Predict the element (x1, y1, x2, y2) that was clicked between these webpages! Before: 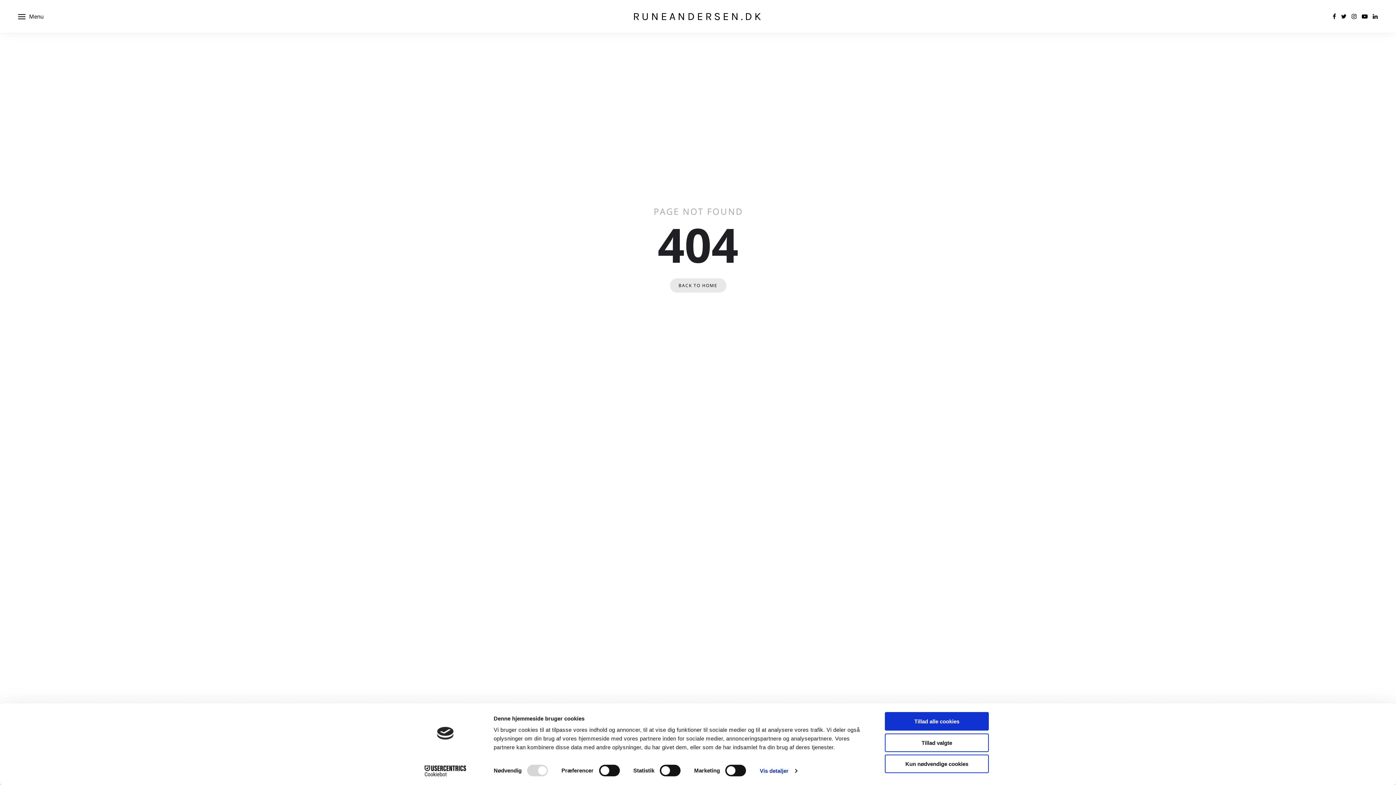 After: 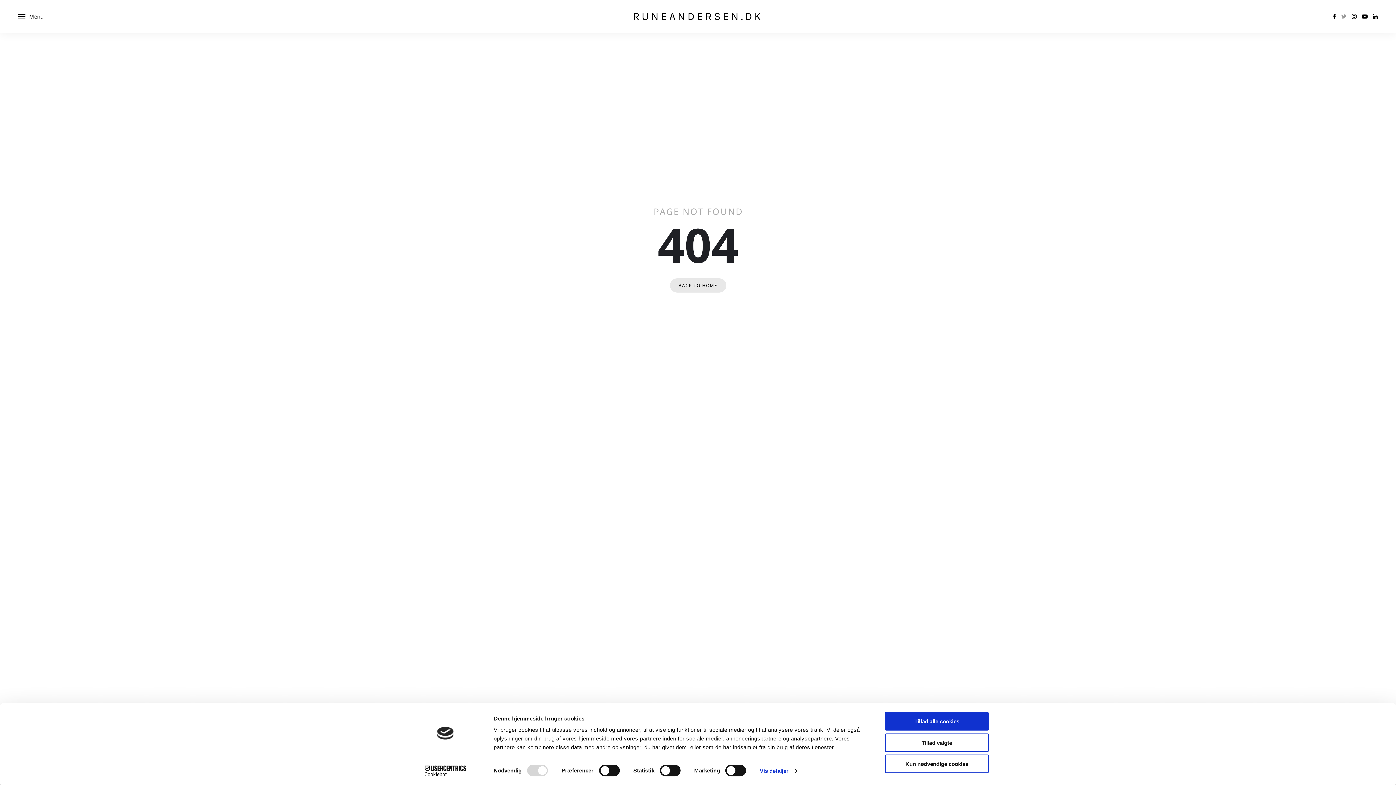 Action: bbox: (1341, 12, 1346, 20)